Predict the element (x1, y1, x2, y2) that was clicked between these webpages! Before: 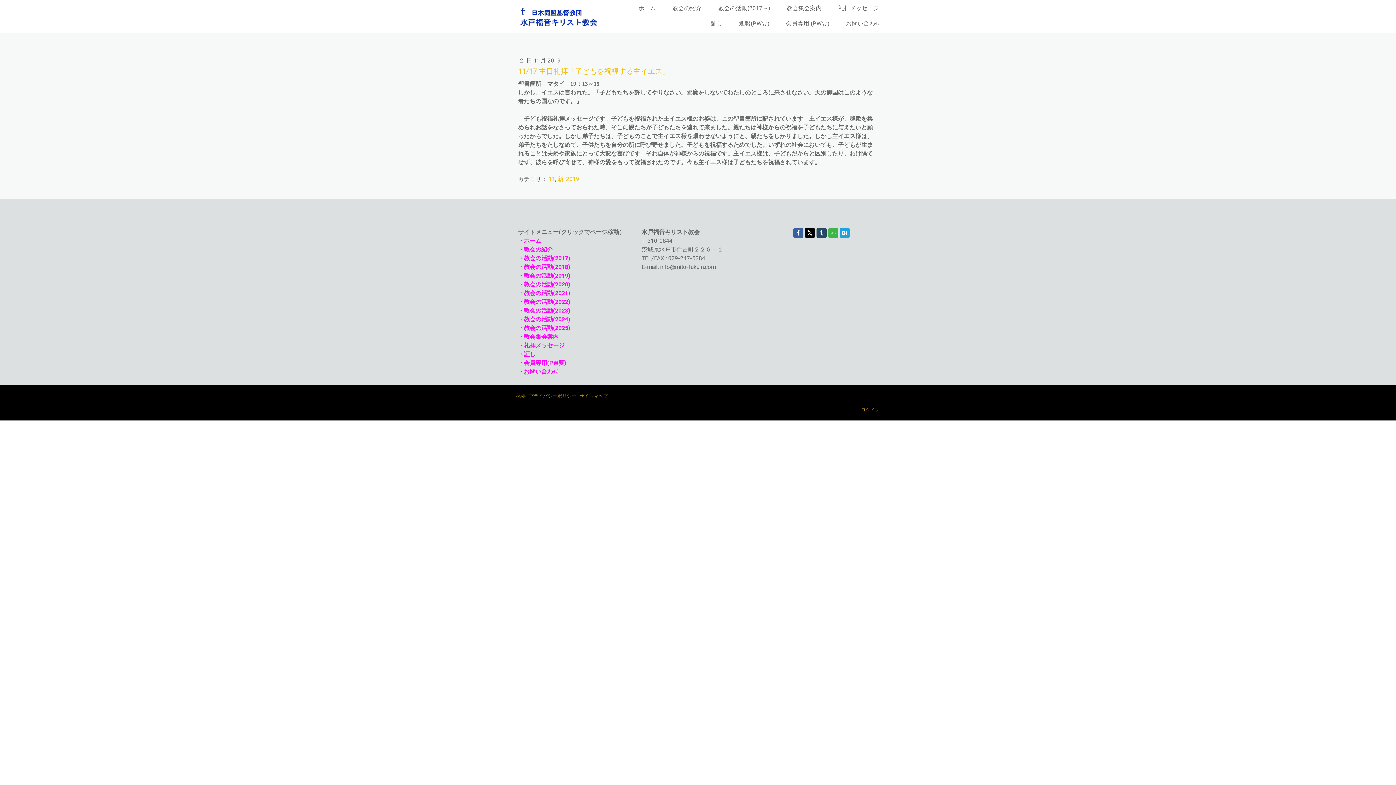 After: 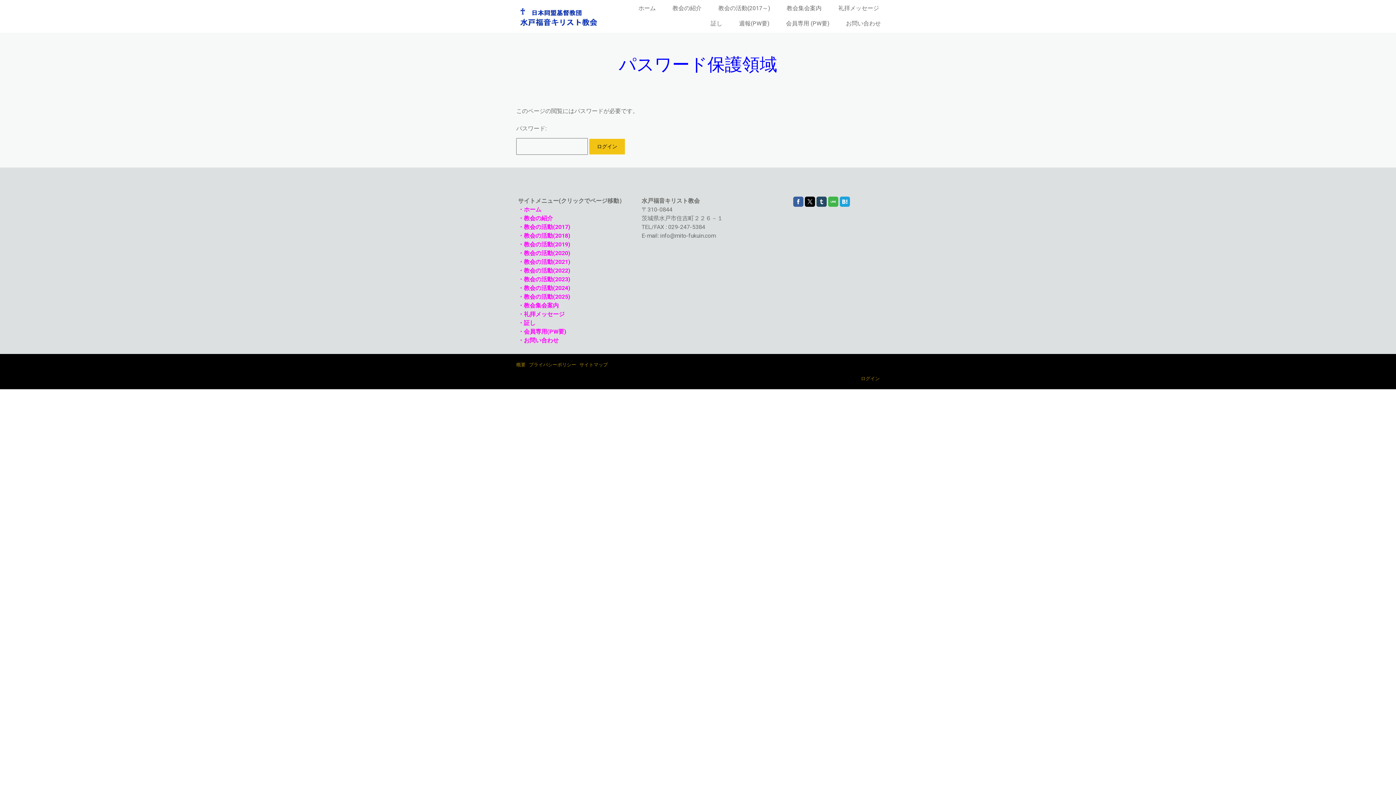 Action: label: 週報(PW要) bbox: (732, 16, 776, 31)